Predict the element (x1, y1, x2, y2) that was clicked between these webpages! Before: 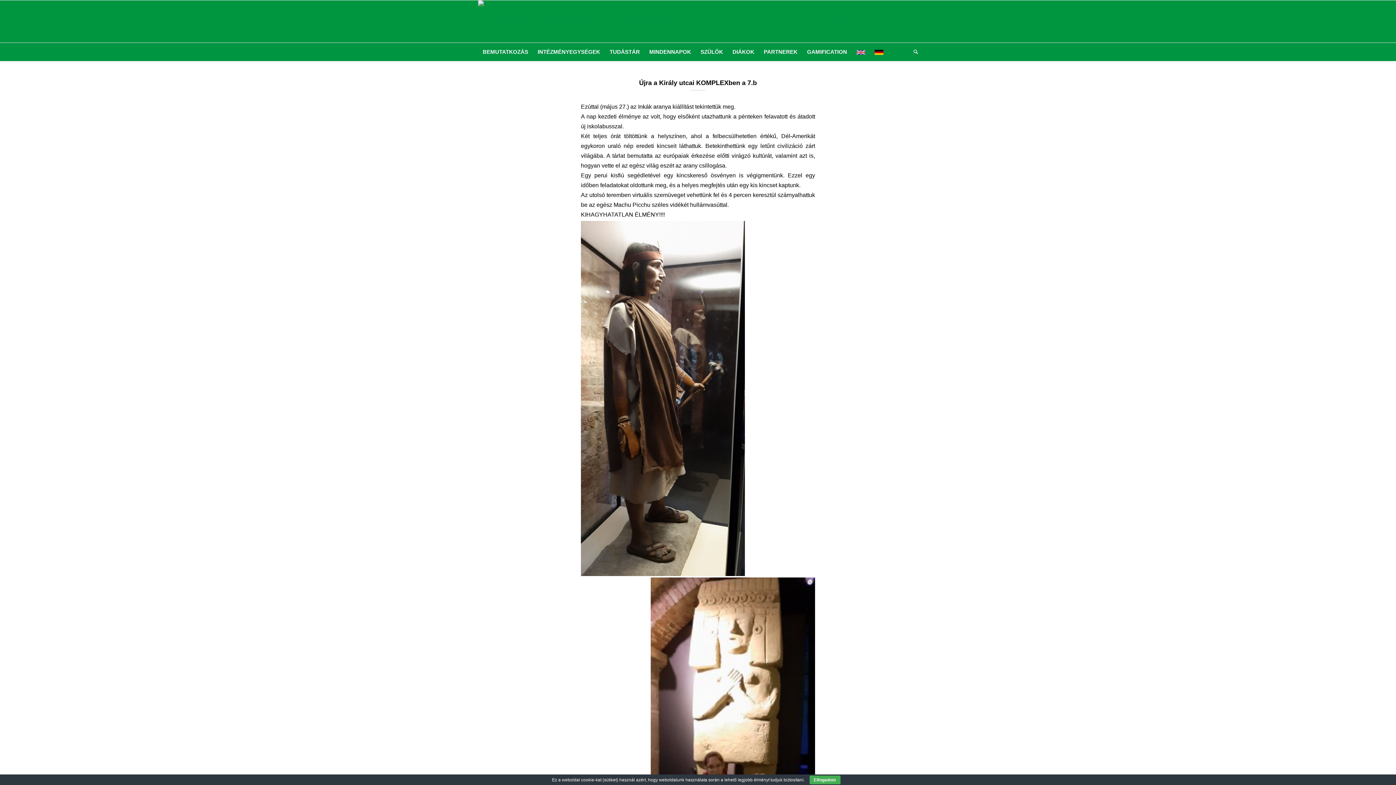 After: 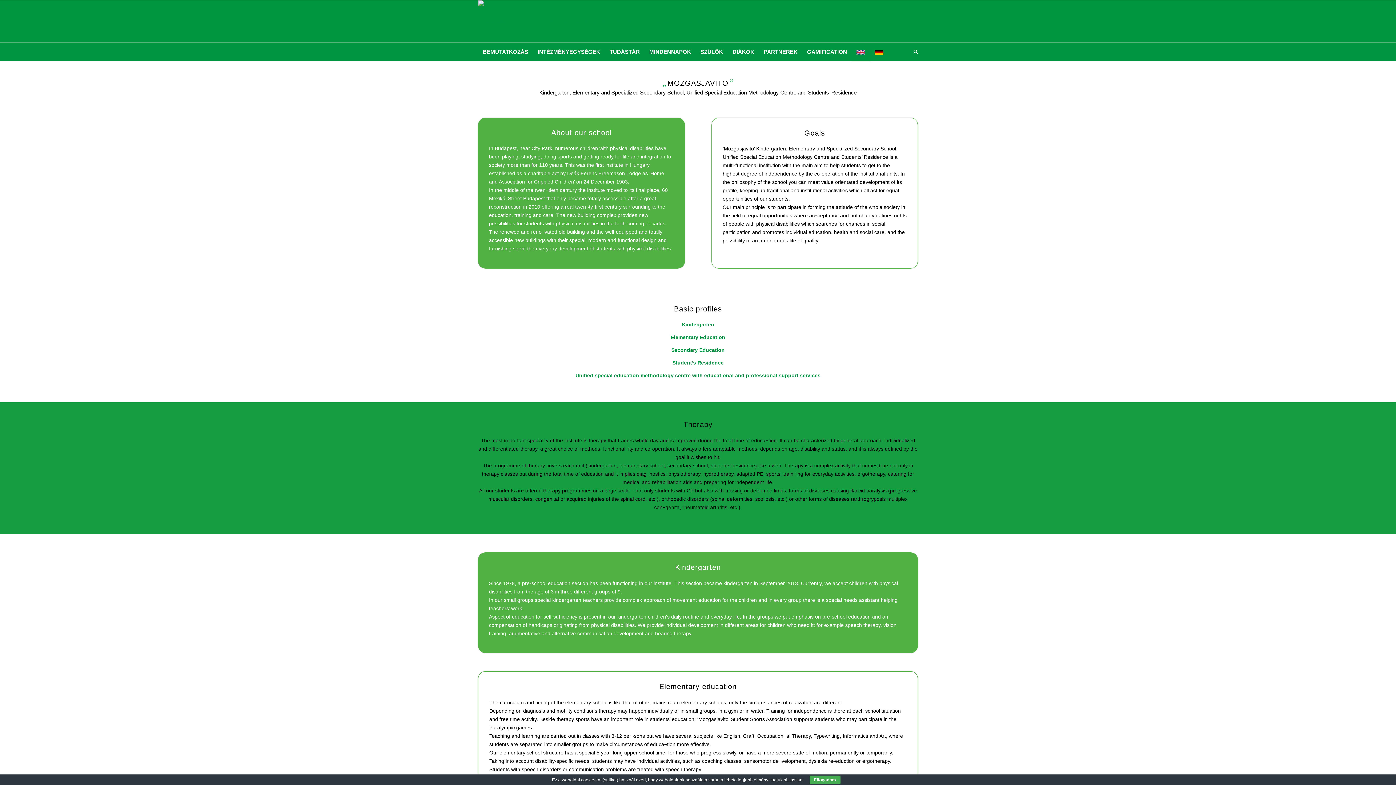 Action: bbox: (852, 42, 870, 61)